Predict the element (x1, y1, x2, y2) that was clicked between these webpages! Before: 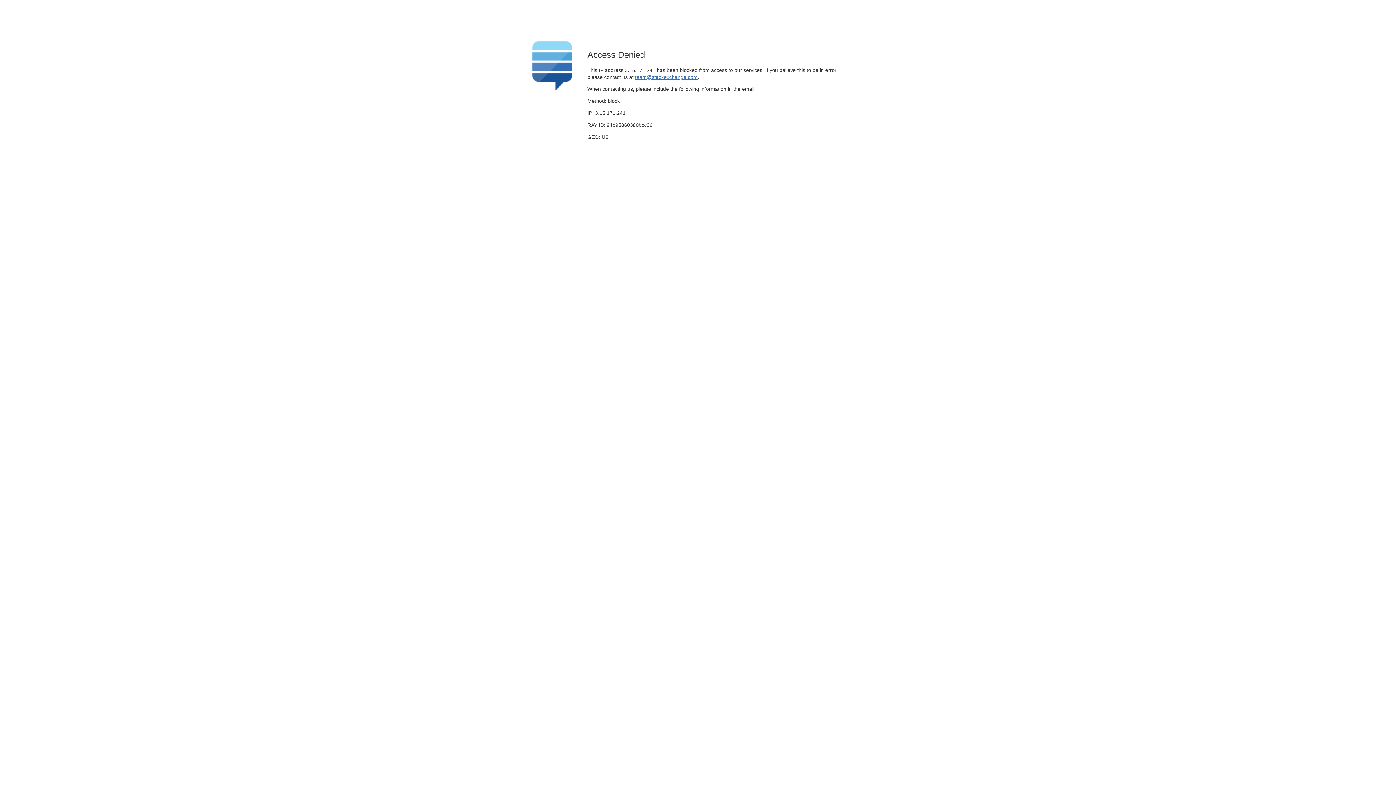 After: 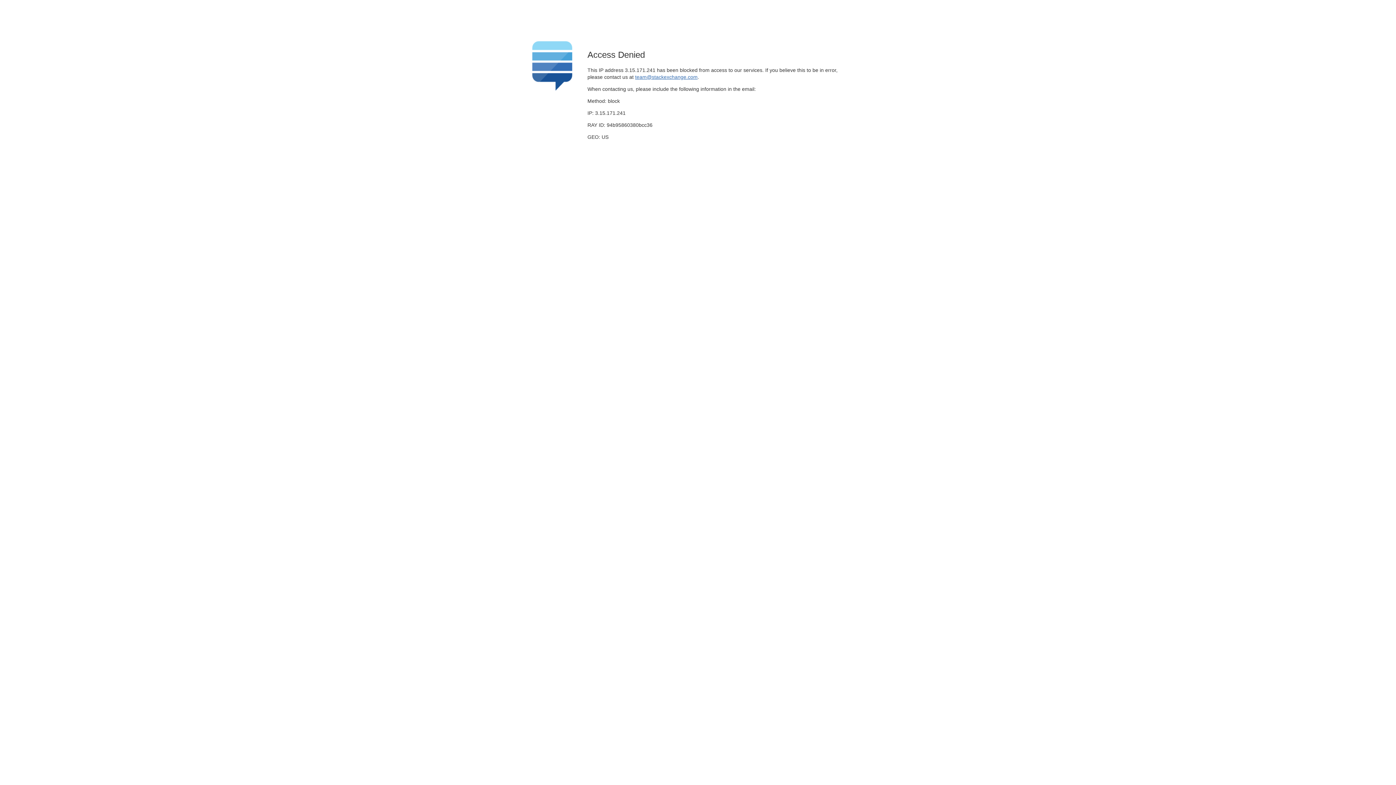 Action: label: team@stackexchange.com bbox: (635, 74, 697, 79)